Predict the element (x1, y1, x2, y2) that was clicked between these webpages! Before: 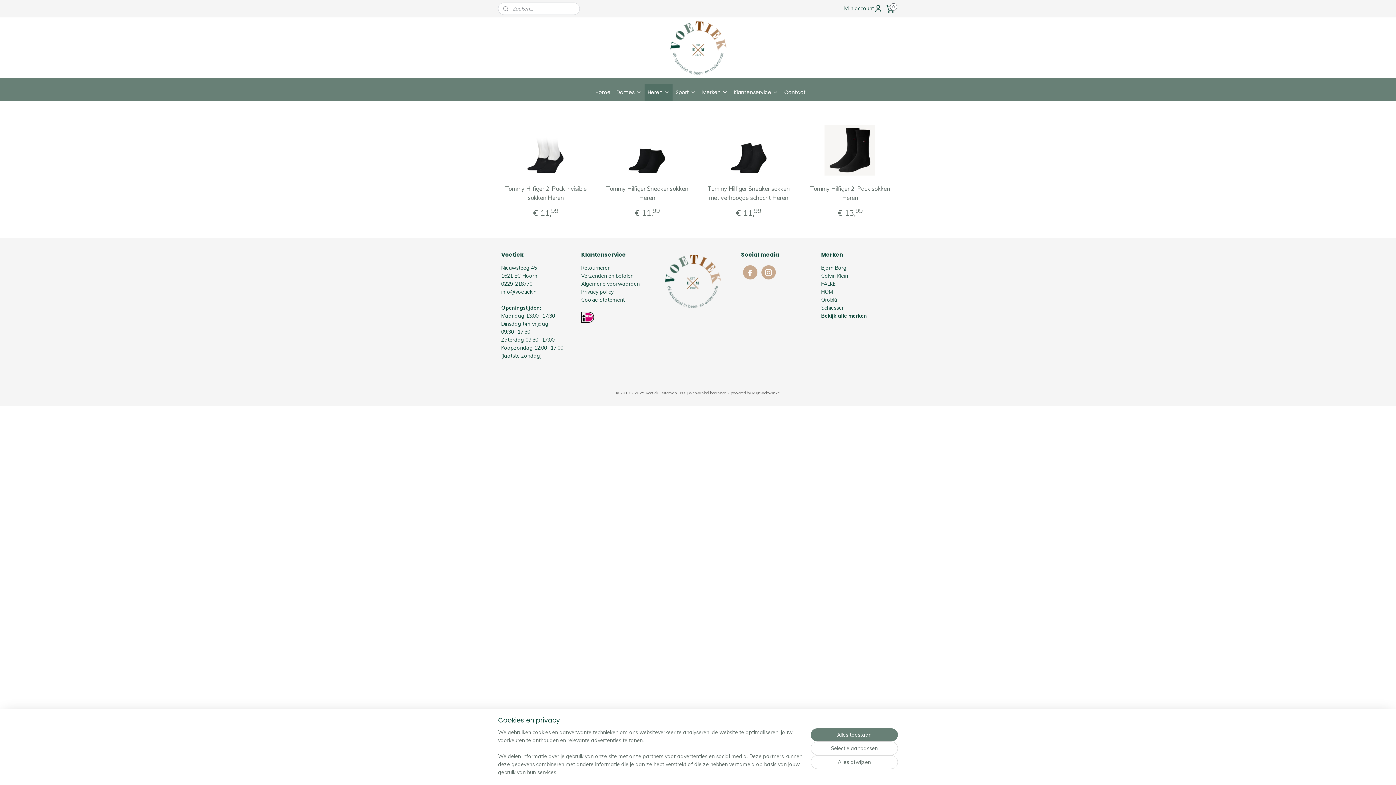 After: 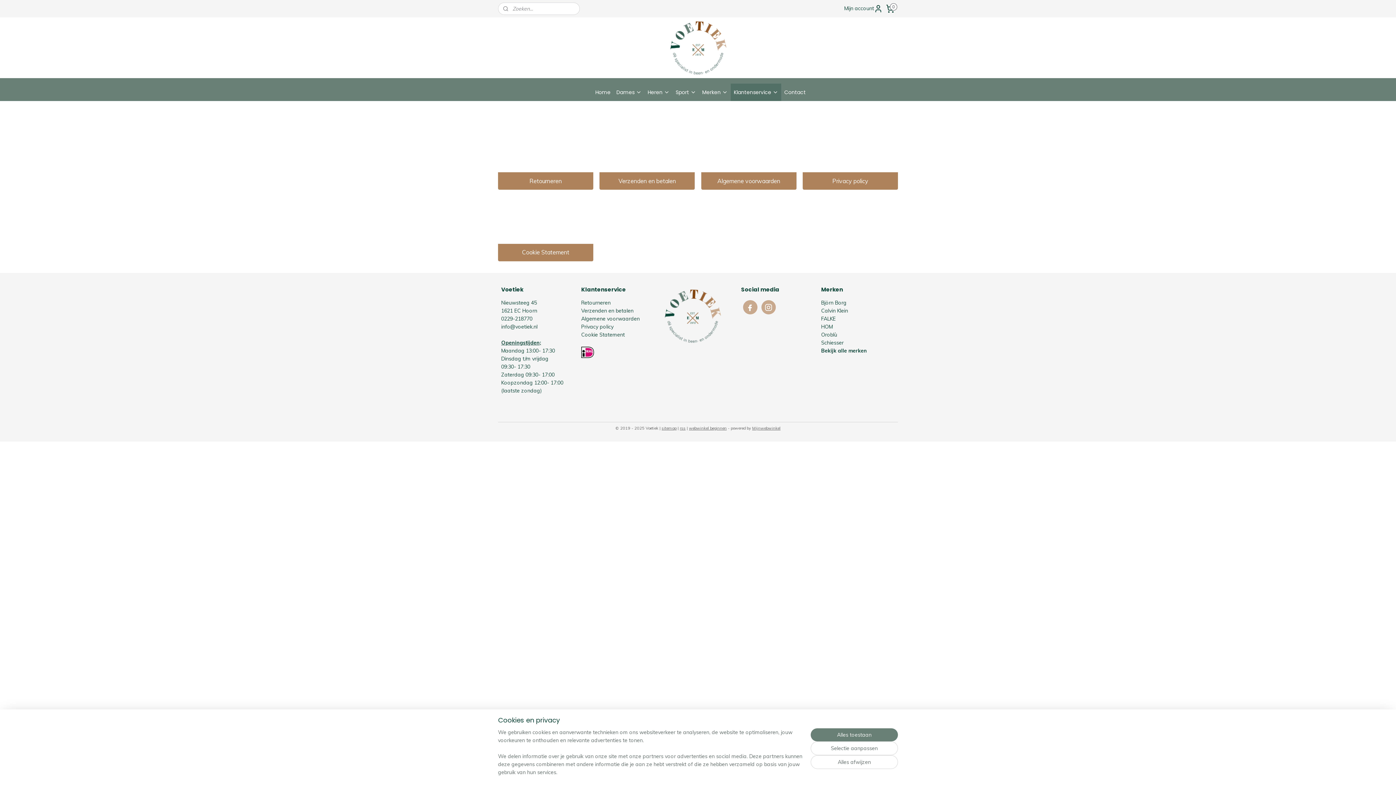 Action: bbox: (731, 83, 781, 101) label: Klantenservice